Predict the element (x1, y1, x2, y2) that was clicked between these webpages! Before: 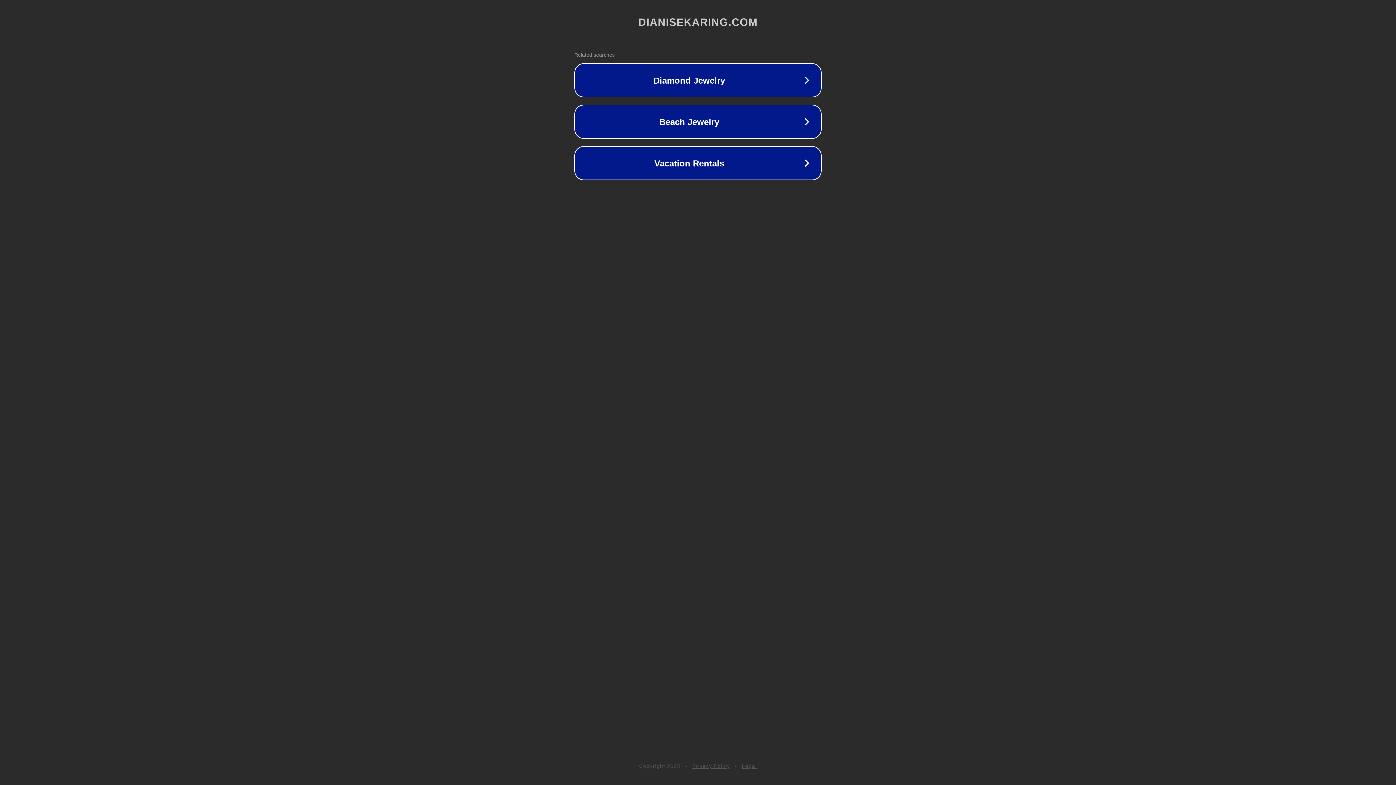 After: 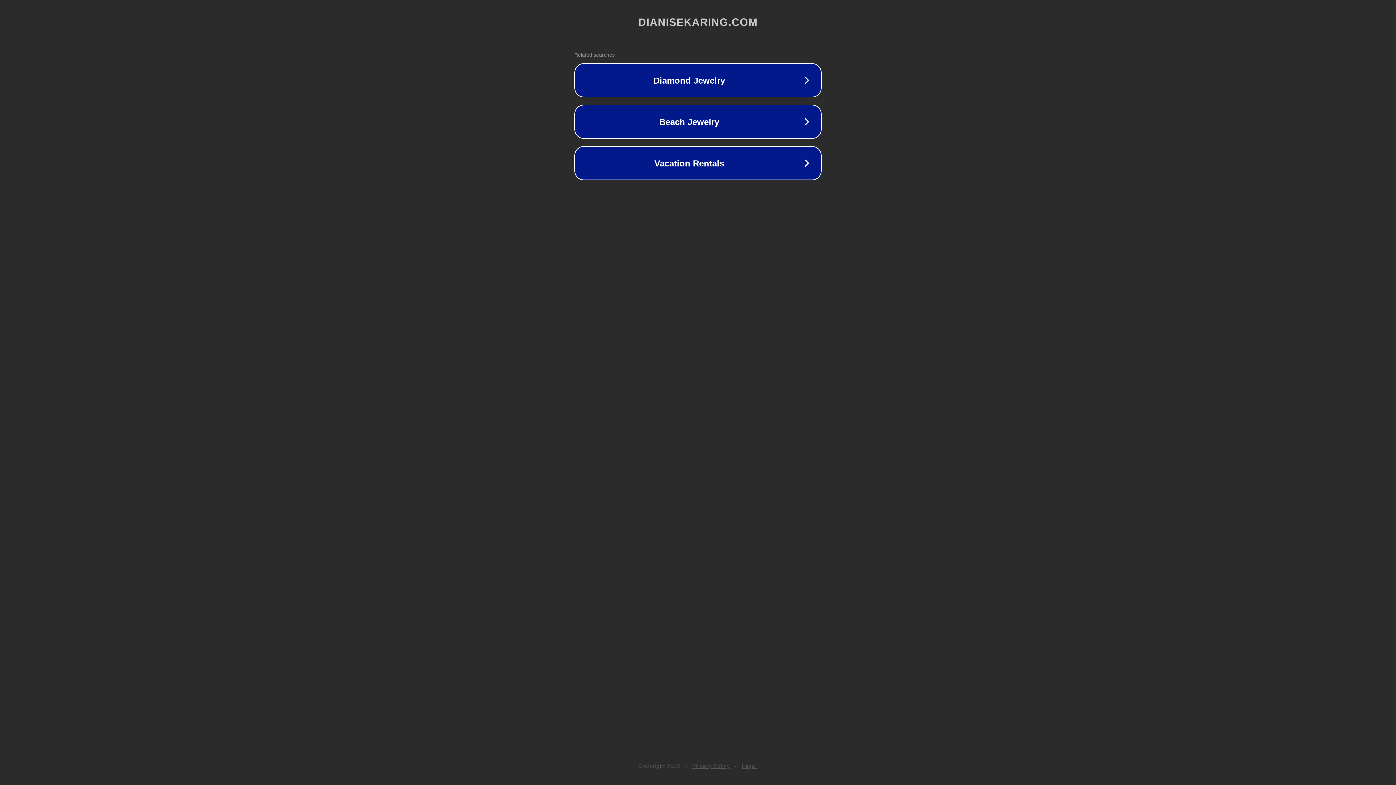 Action: bbox: (742, 763, 757, 769) label: Legal